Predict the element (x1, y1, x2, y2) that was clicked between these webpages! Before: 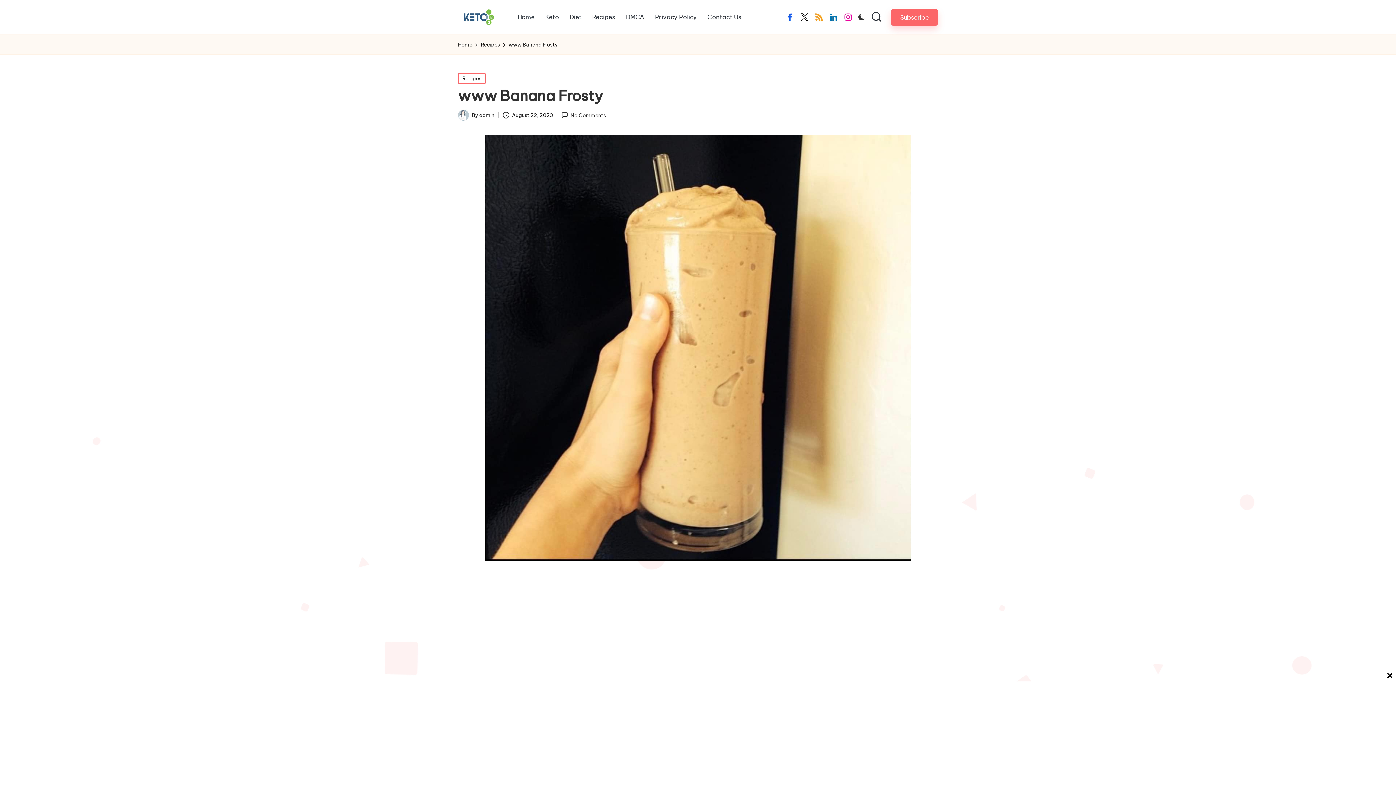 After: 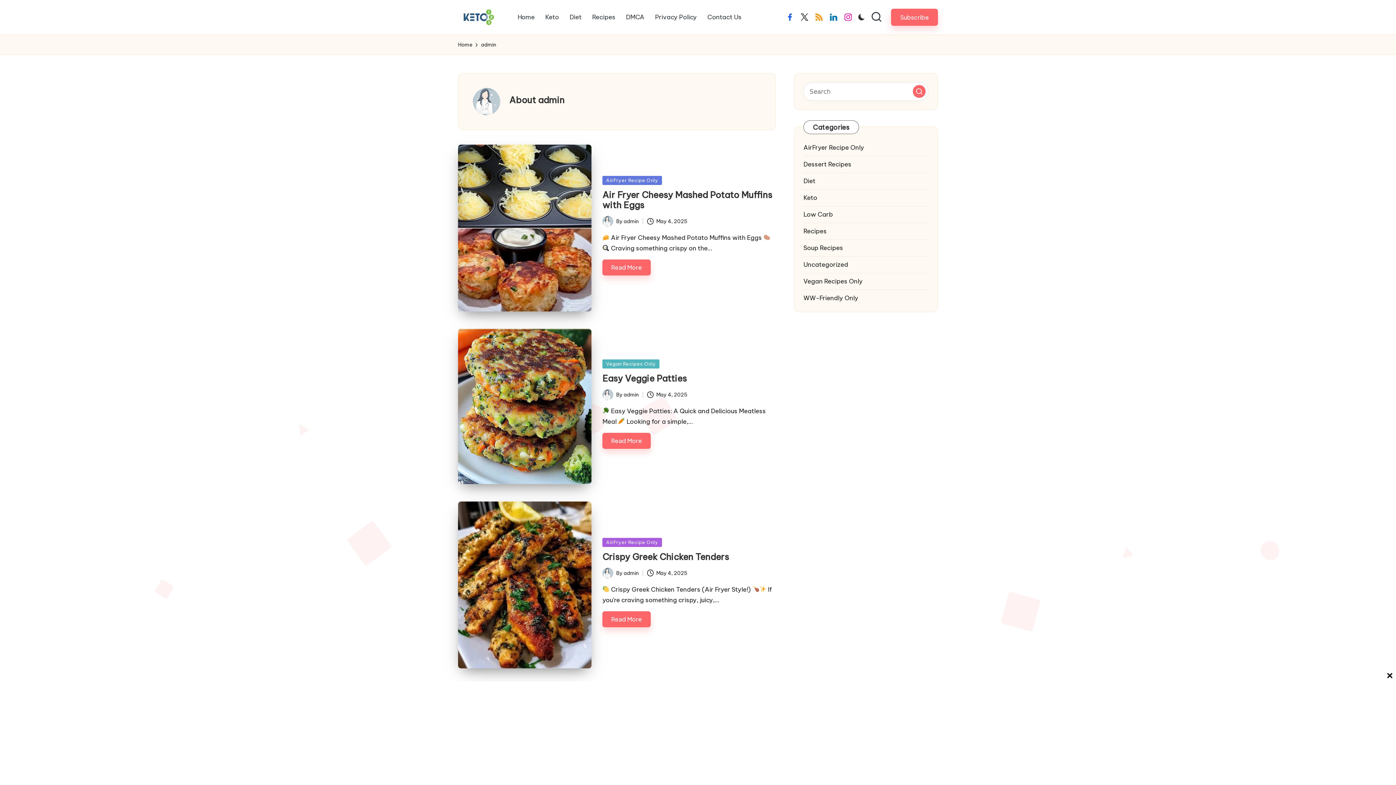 Action: label: admin bbox: (479, 111, 494, 118)